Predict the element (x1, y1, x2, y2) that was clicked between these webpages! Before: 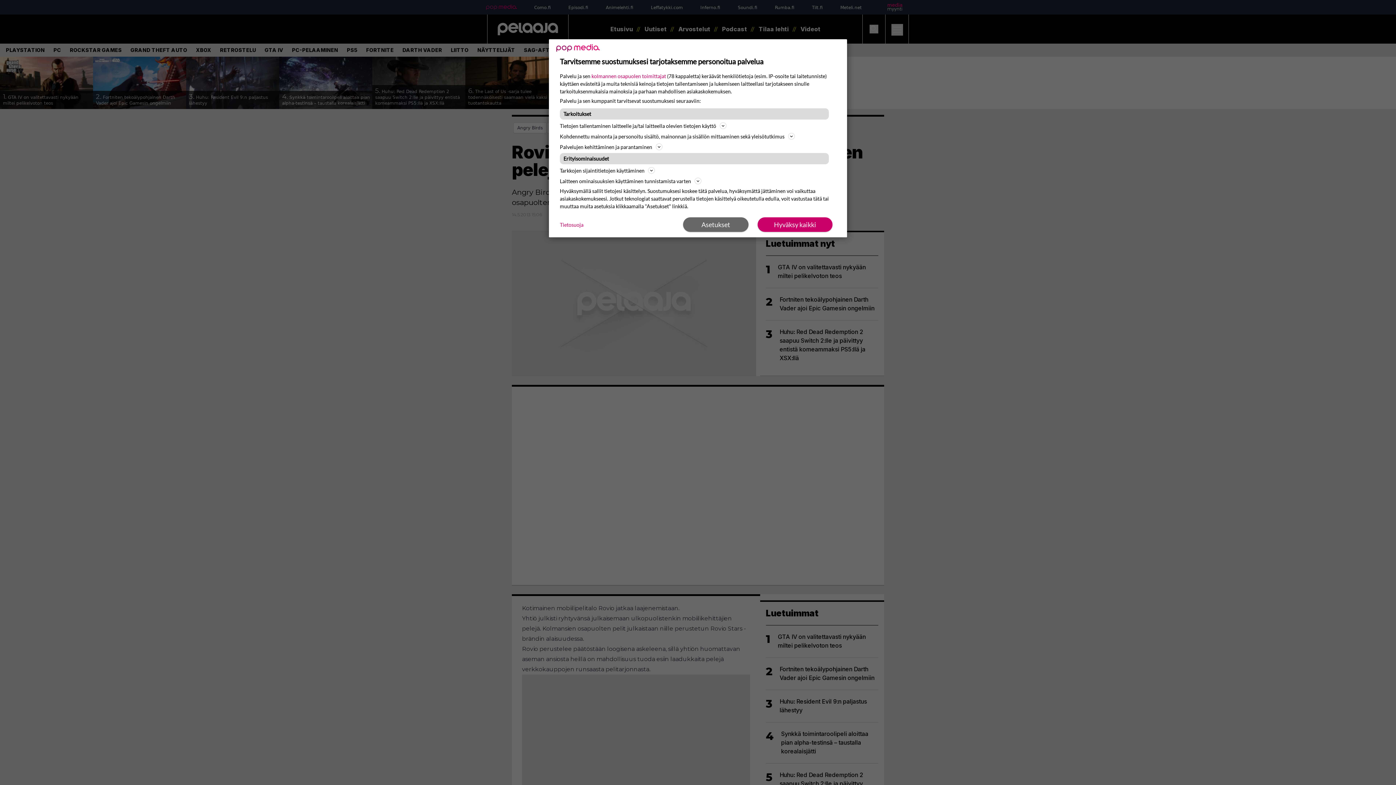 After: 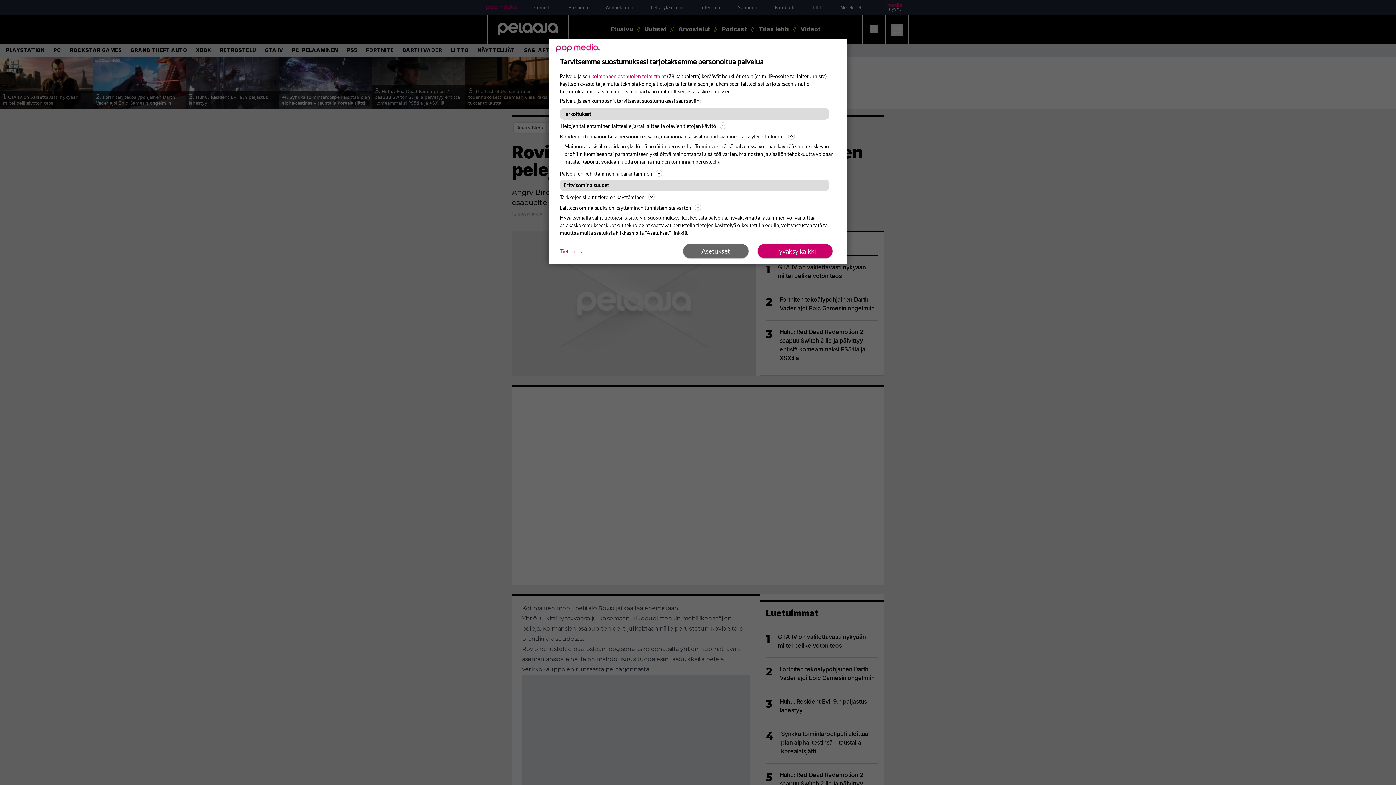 Action: bbox: (560, 132, 836, 140) label: Kohdennettu mainonta ja personoitu sisältö, mainonnan ja sisällön mittaaminen sekä yleisötutkimus